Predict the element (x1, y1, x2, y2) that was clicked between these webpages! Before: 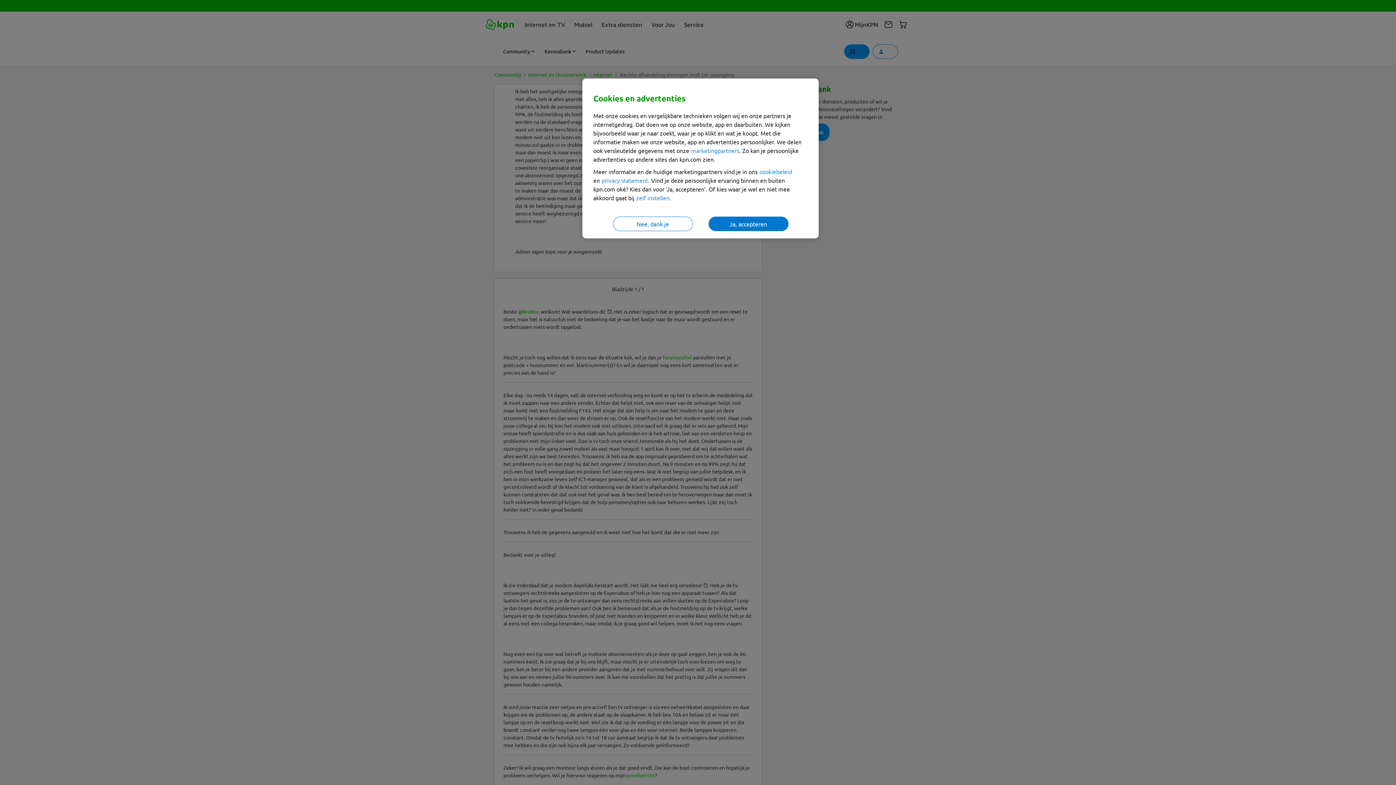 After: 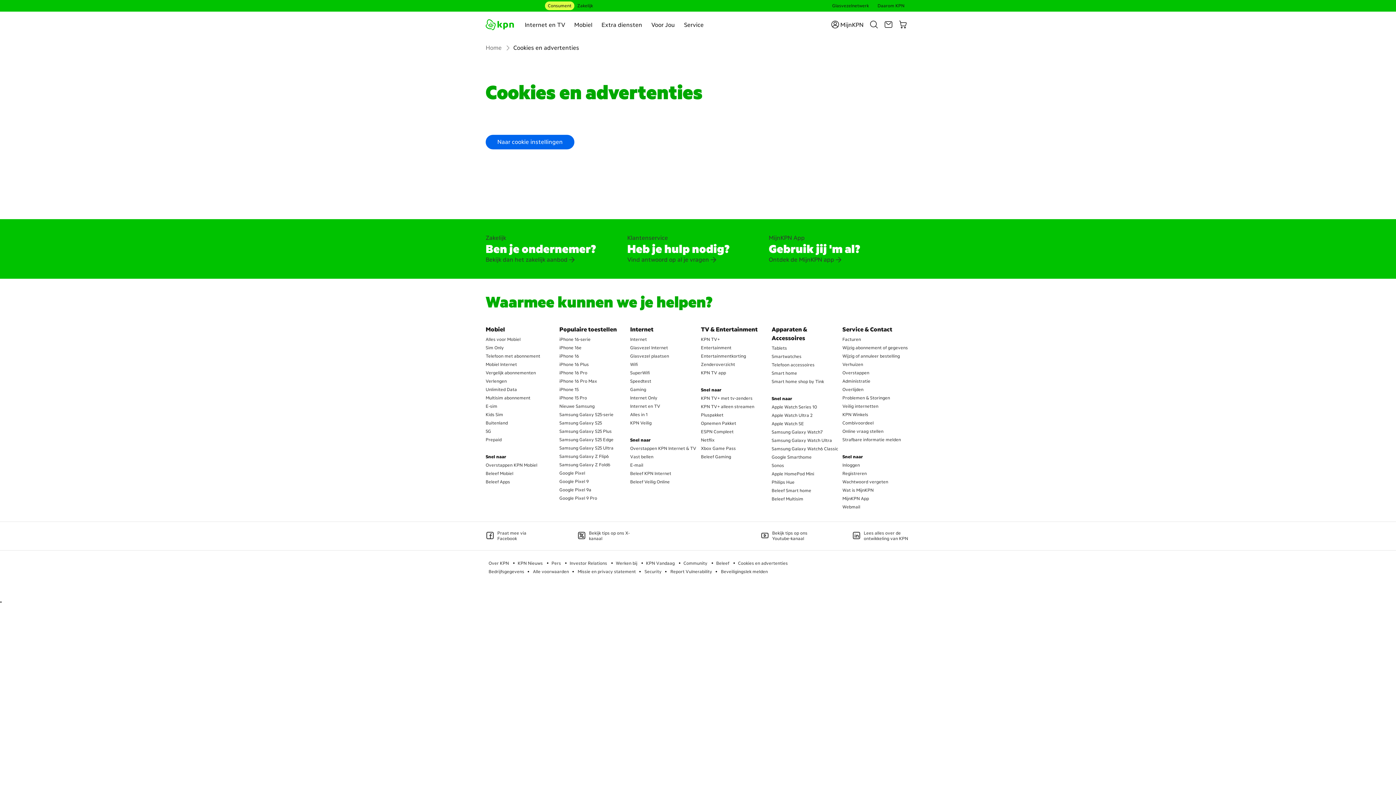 Action: bbox: (691, 146, 739, 154) label: marketingpartners